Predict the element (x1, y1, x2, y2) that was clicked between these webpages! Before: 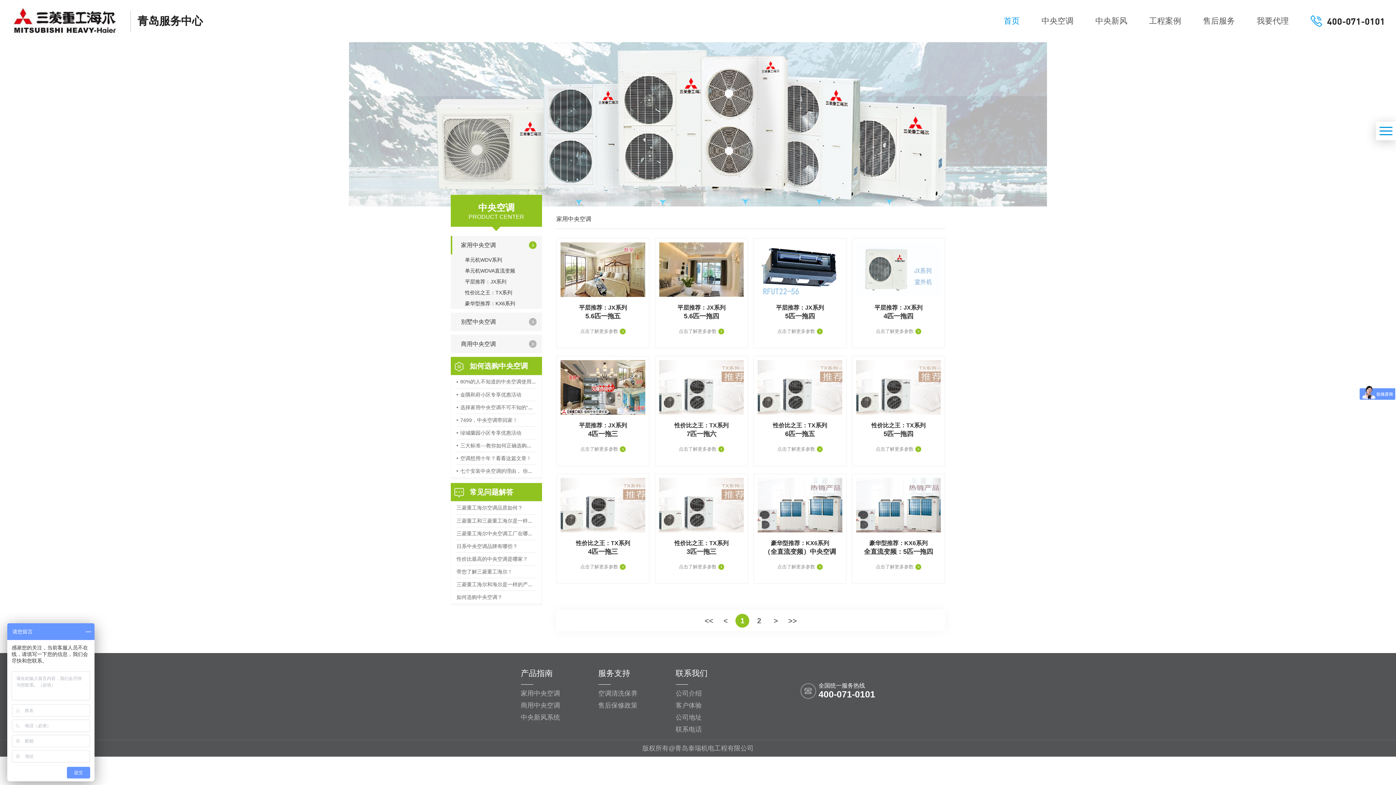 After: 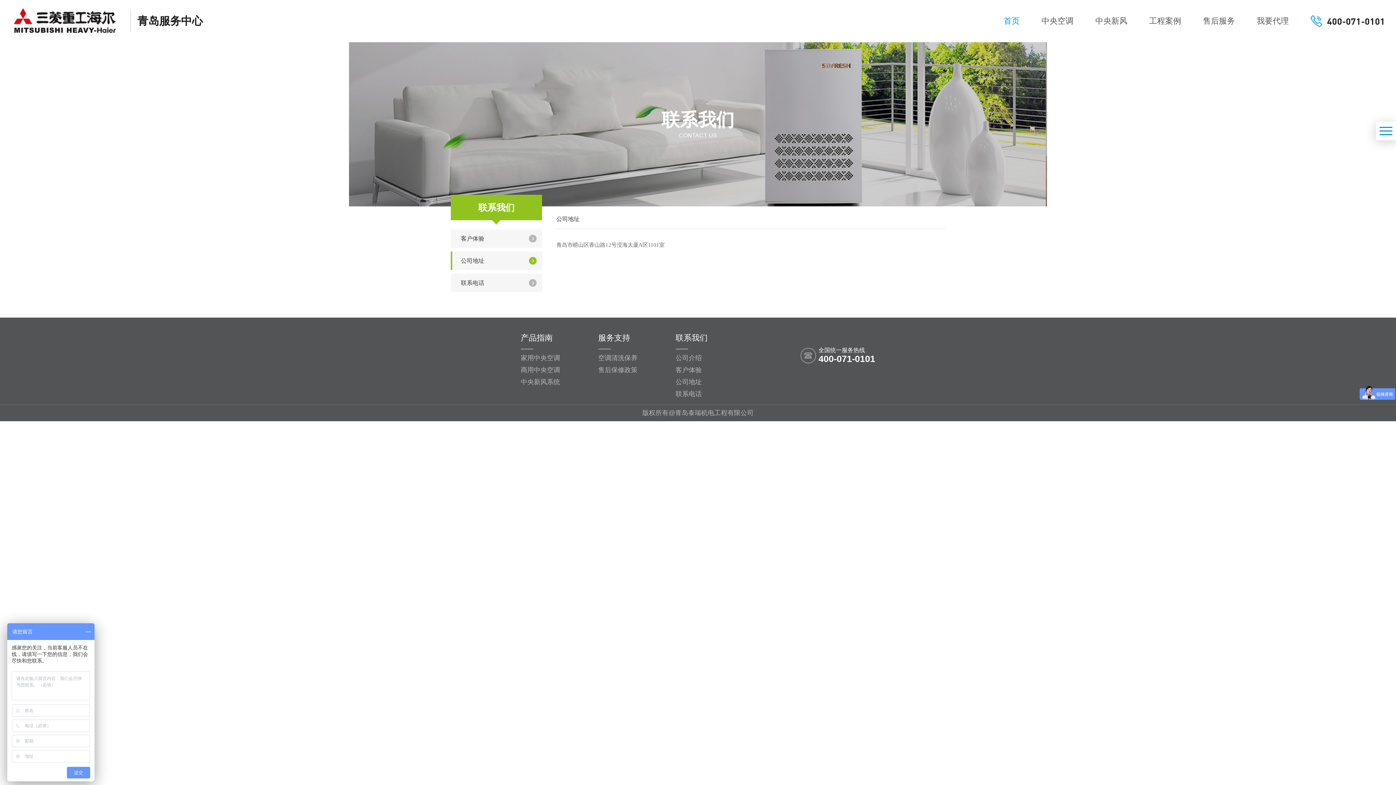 Action: bbox: (675, 714, 702, 721) label: 公司地址